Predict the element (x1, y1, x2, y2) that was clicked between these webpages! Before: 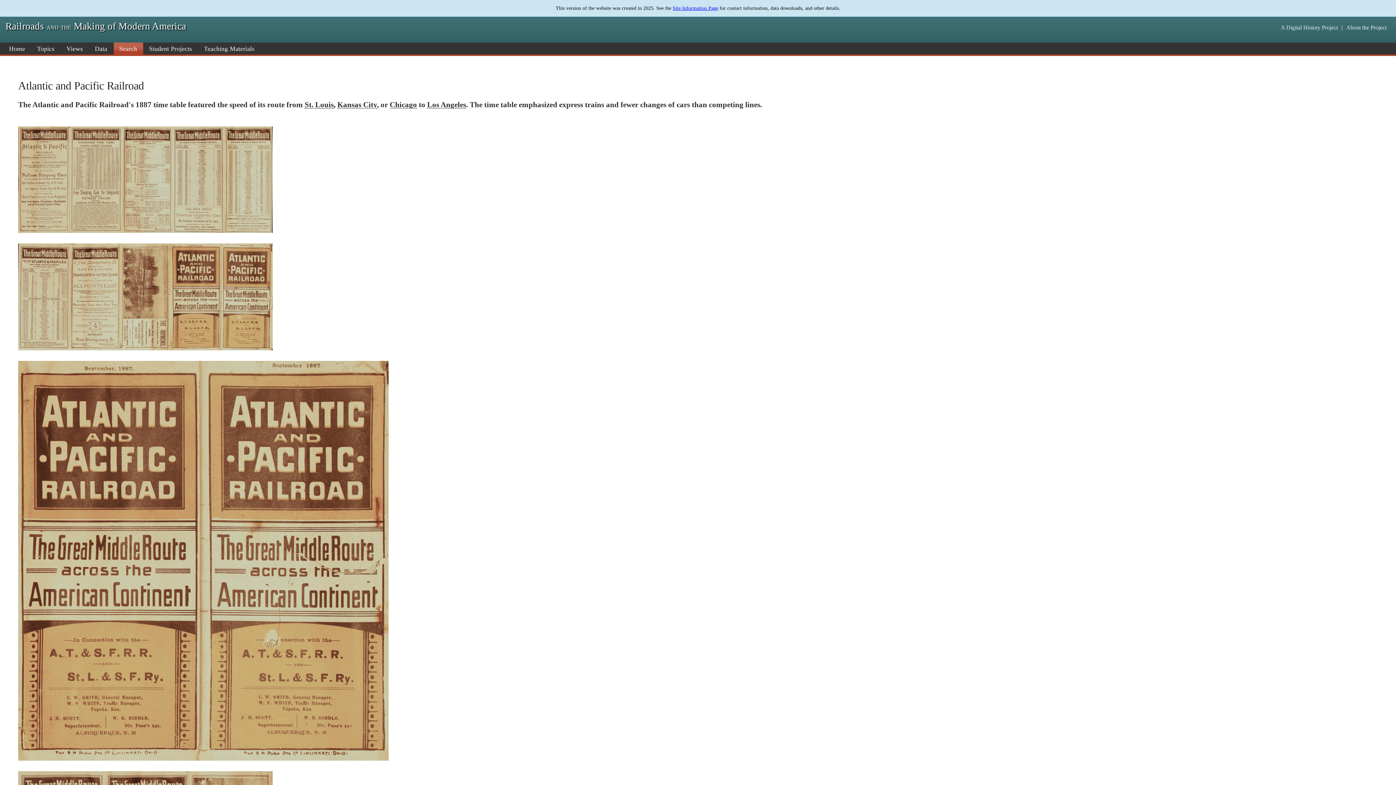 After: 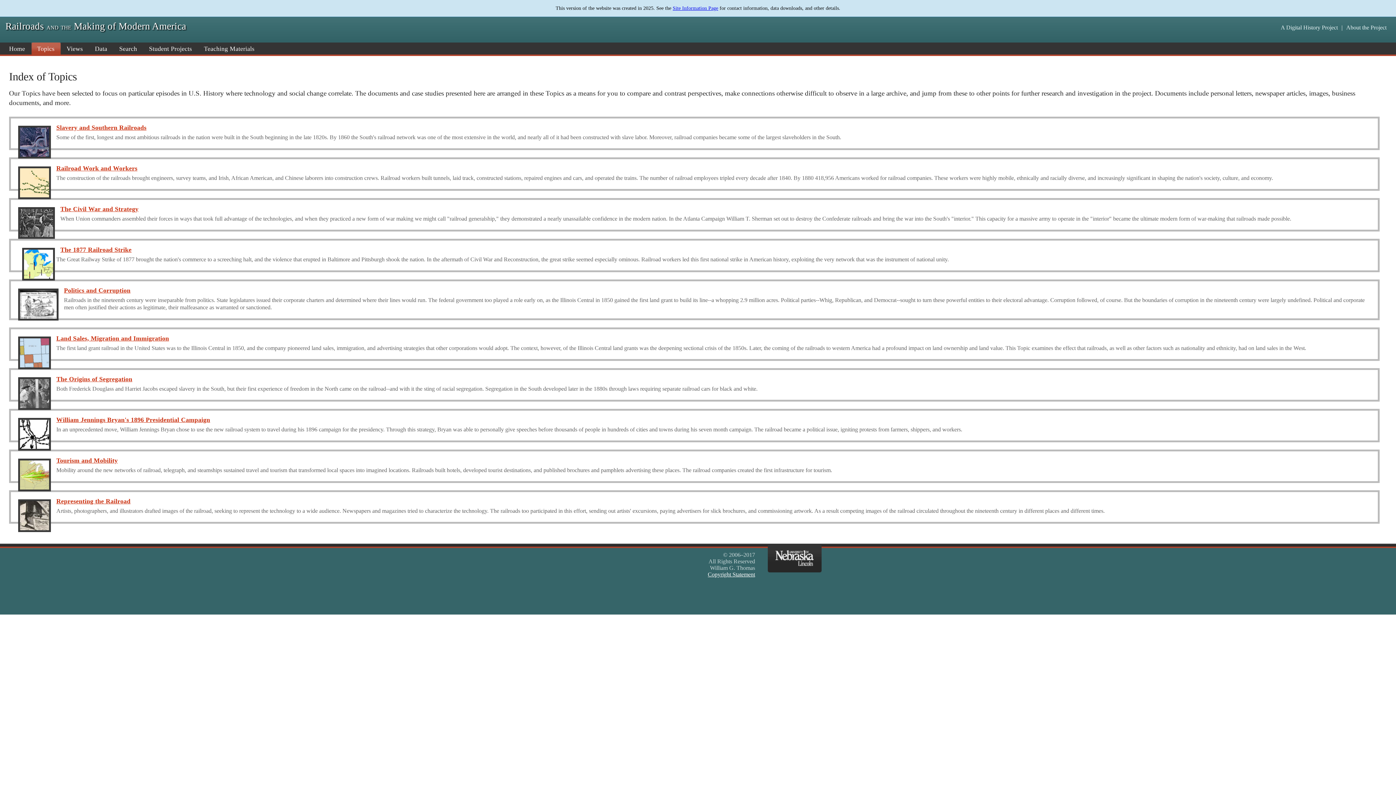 Action: bbox: (33, 42, 60, 54) label: Topics